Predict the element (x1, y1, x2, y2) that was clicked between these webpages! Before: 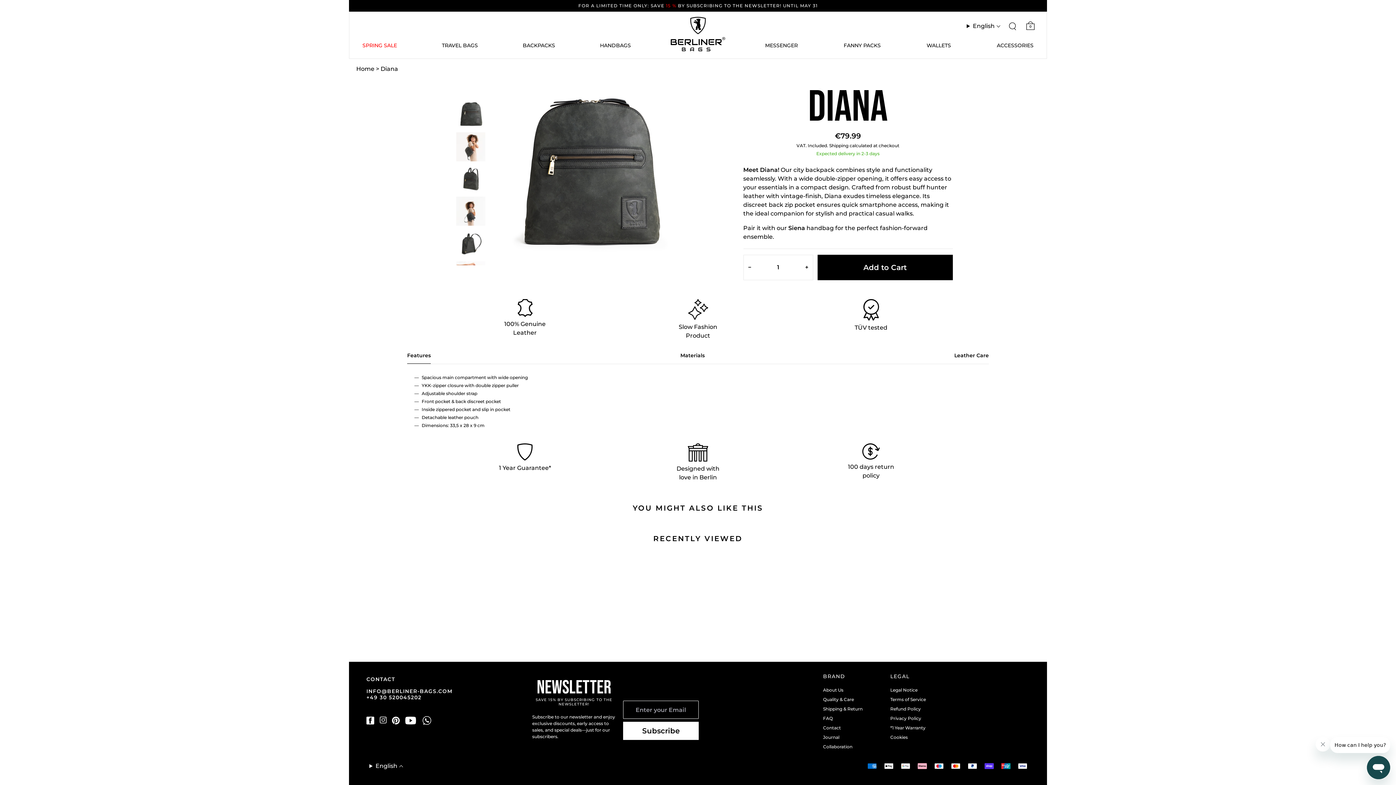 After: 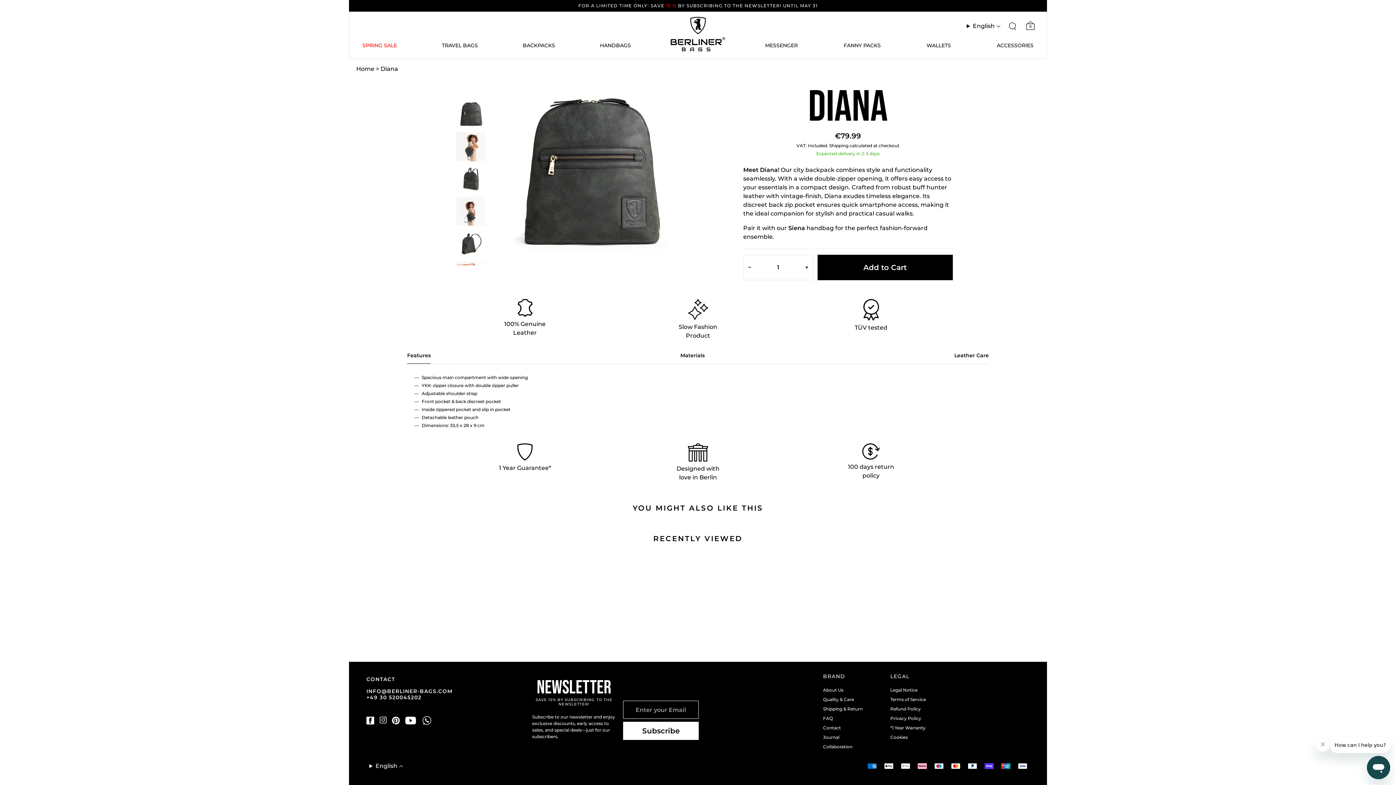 Action: label: Instagram bbox: (379, 717, 386, 728)